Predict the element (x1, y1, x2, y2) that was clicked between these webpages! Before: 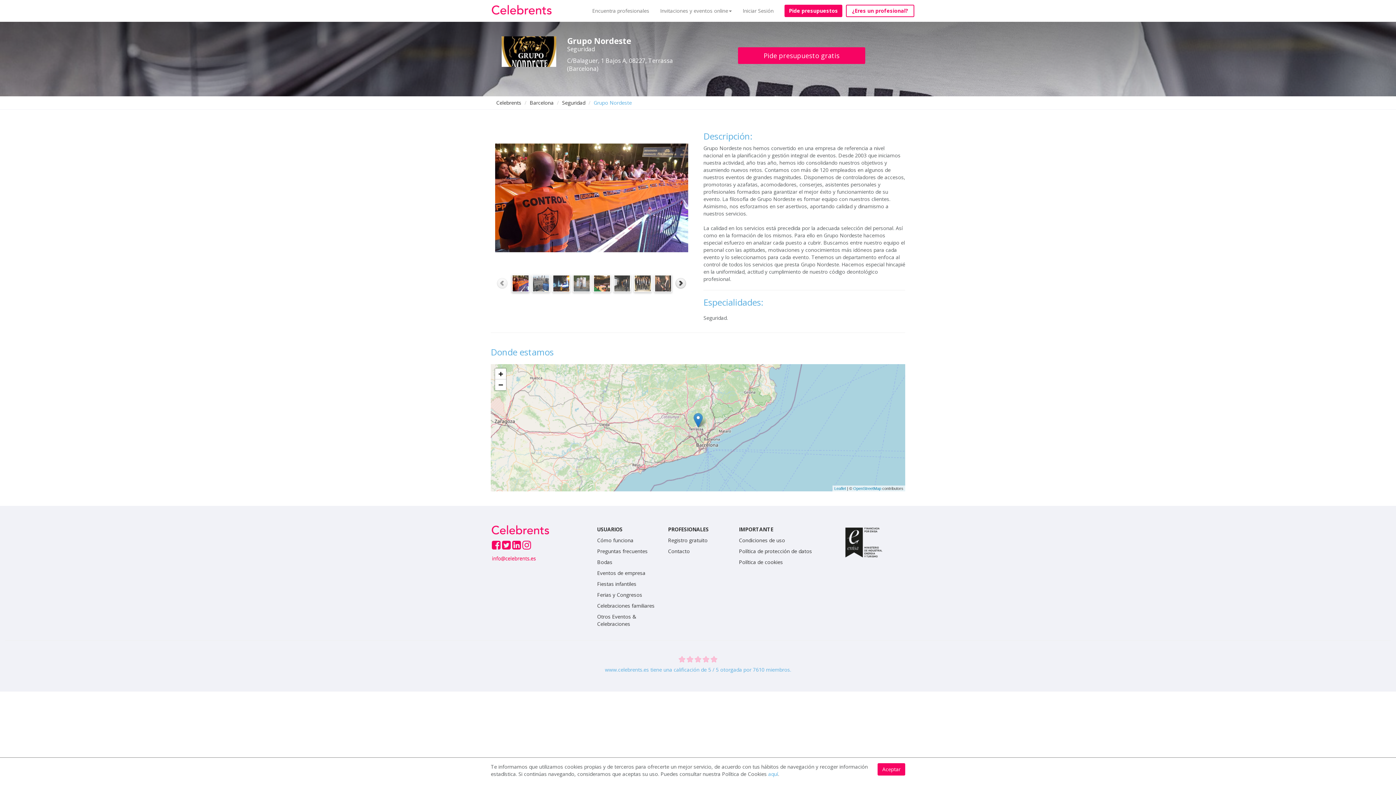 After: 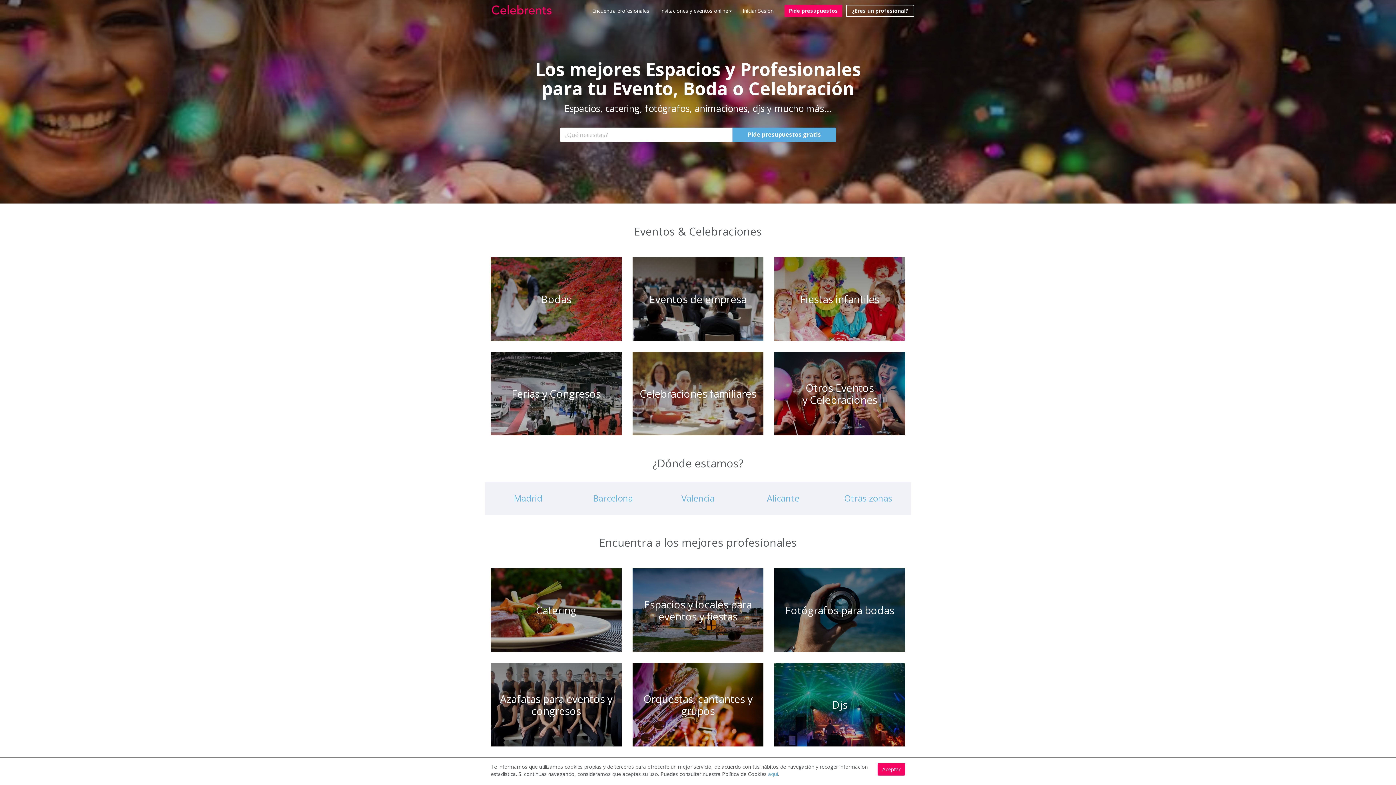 Action: label: Celebrents bbox: (496, 99, 521, 106)